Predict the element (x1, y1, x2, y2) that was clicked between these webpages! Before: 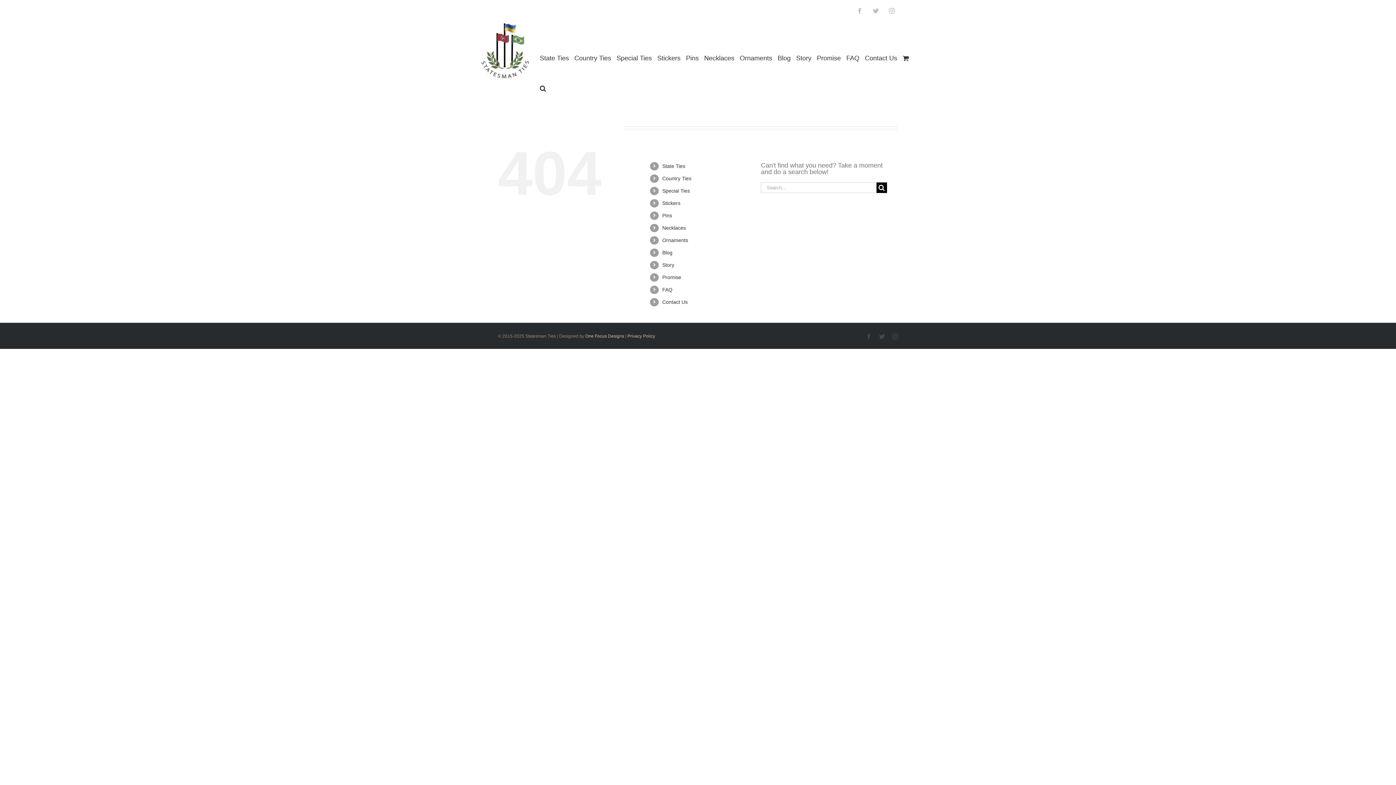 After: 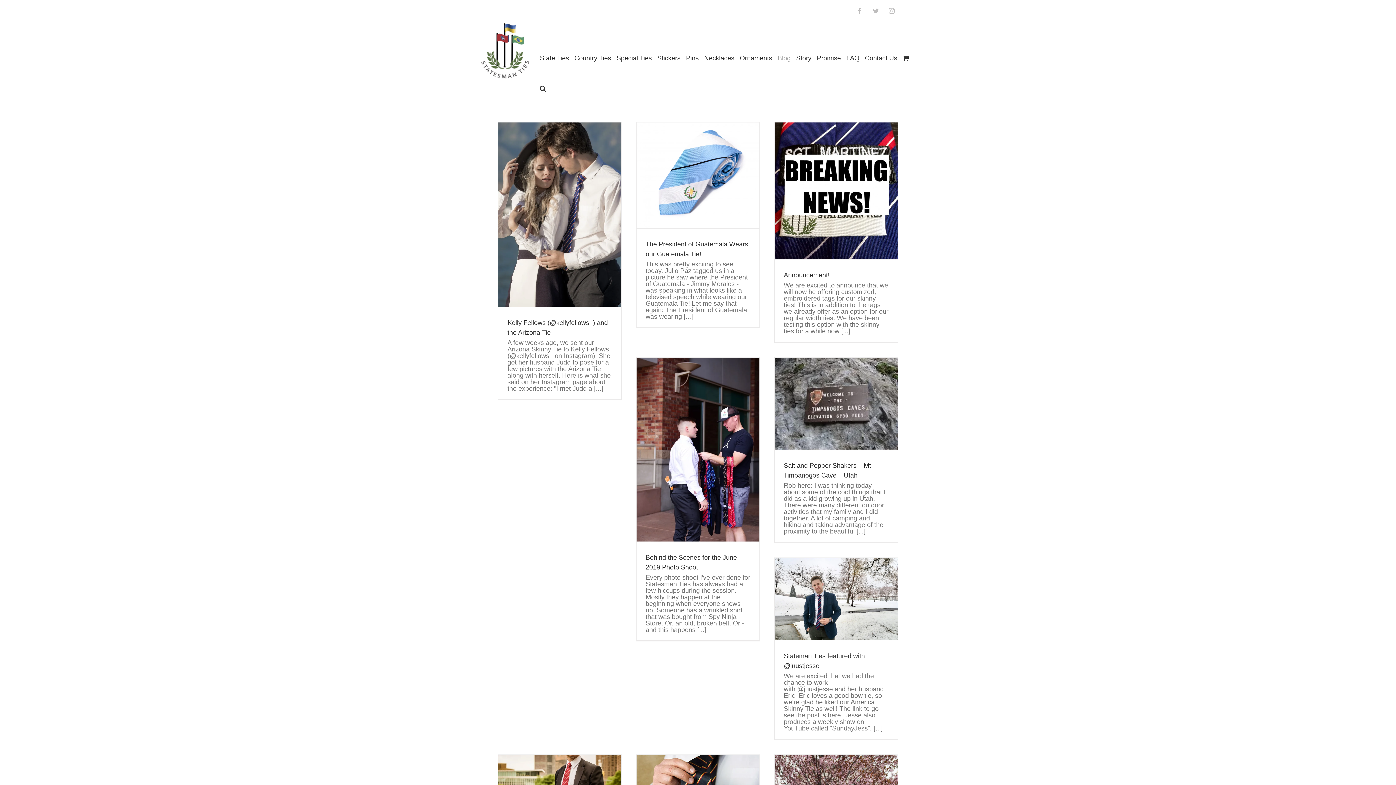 Action: label: Blog bbox: (662, 249, 672, 255)